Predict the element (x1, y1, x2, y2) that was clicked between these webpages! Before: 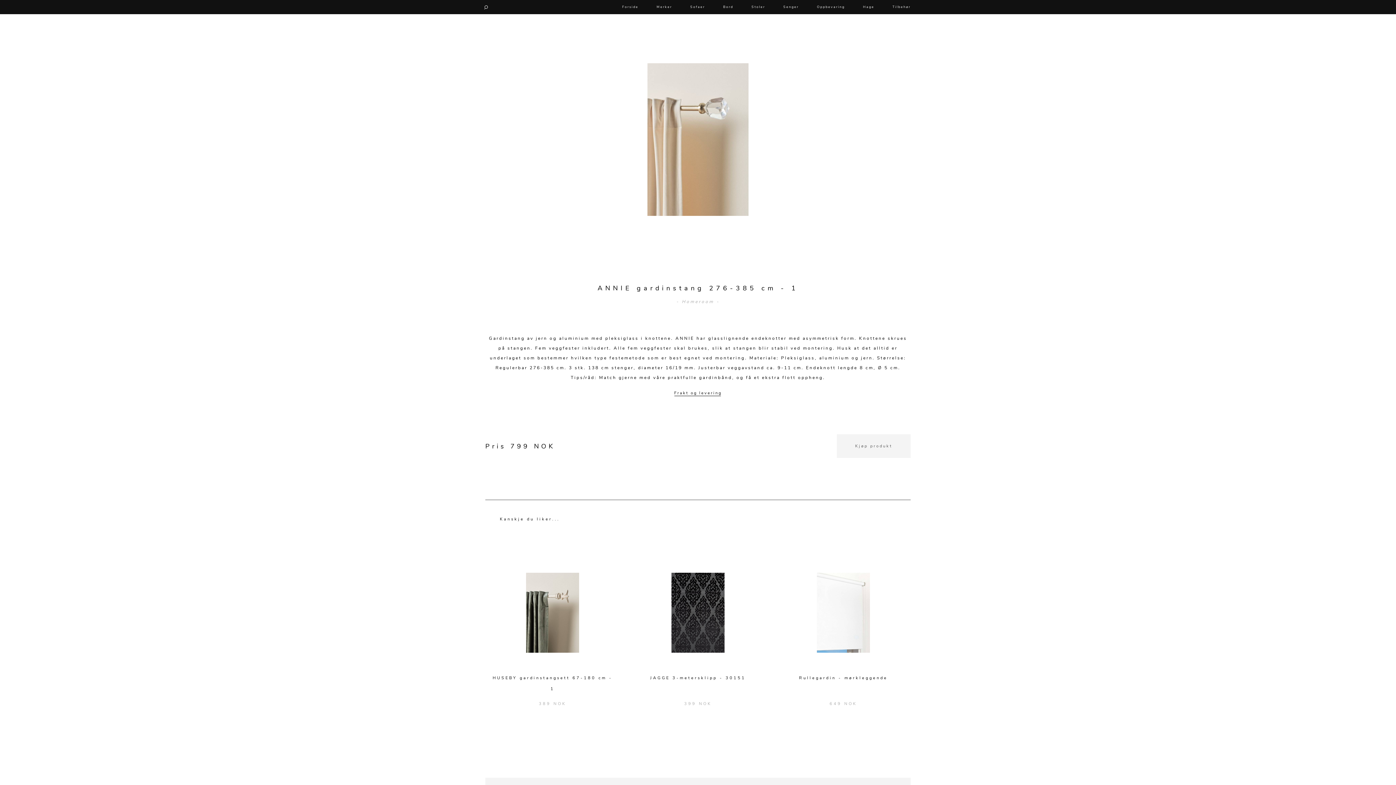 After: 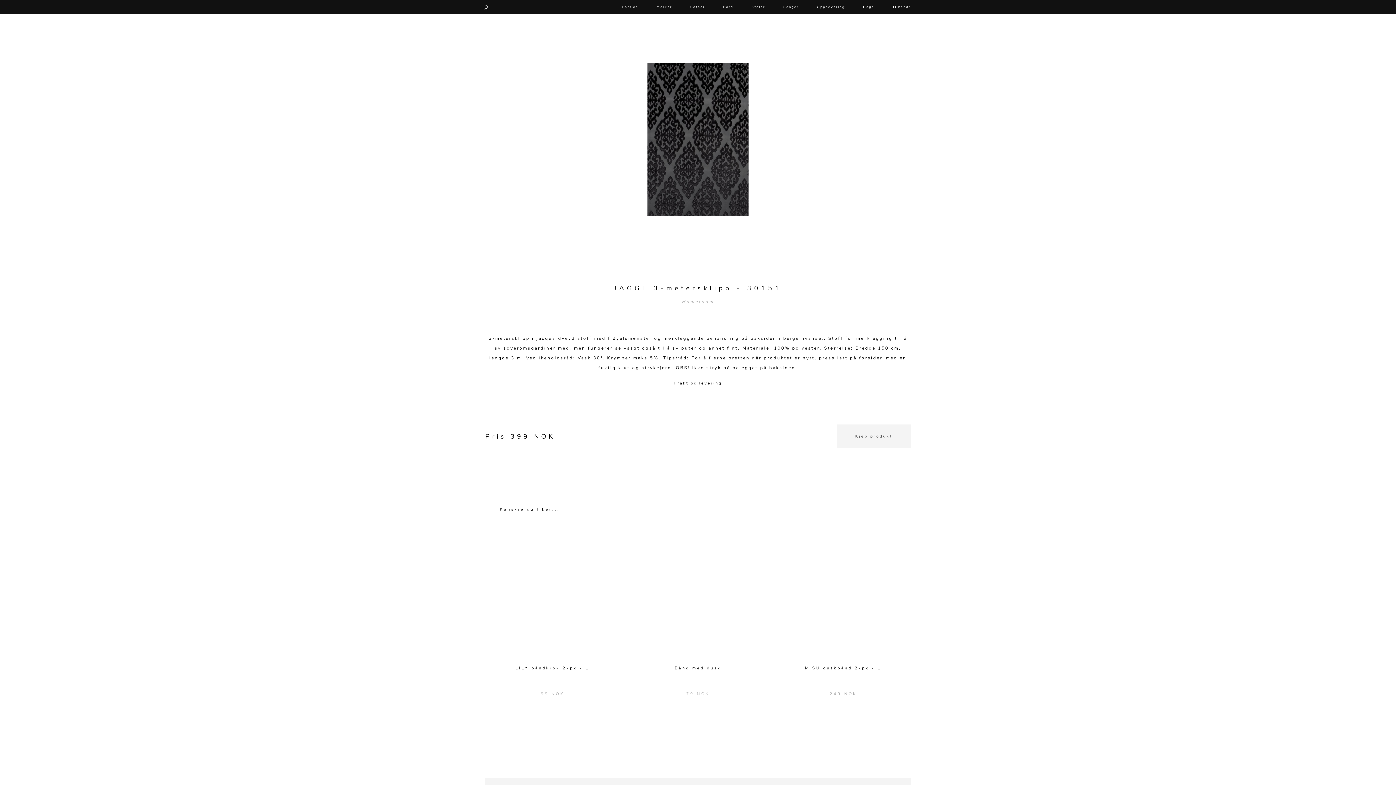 Action: label: JAGGE 3-metersklipp - 30151

399 NOK bbox: (630, 554, 765, 706)